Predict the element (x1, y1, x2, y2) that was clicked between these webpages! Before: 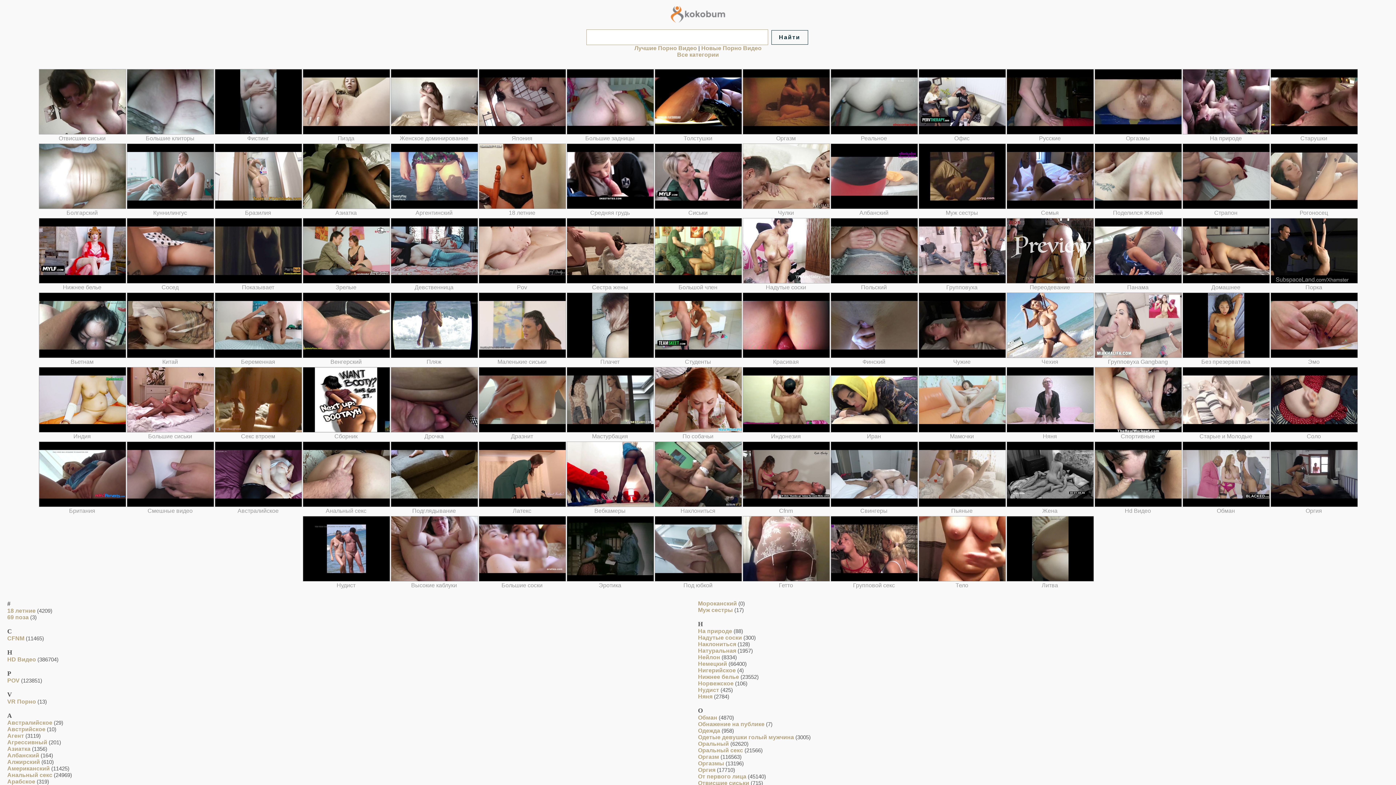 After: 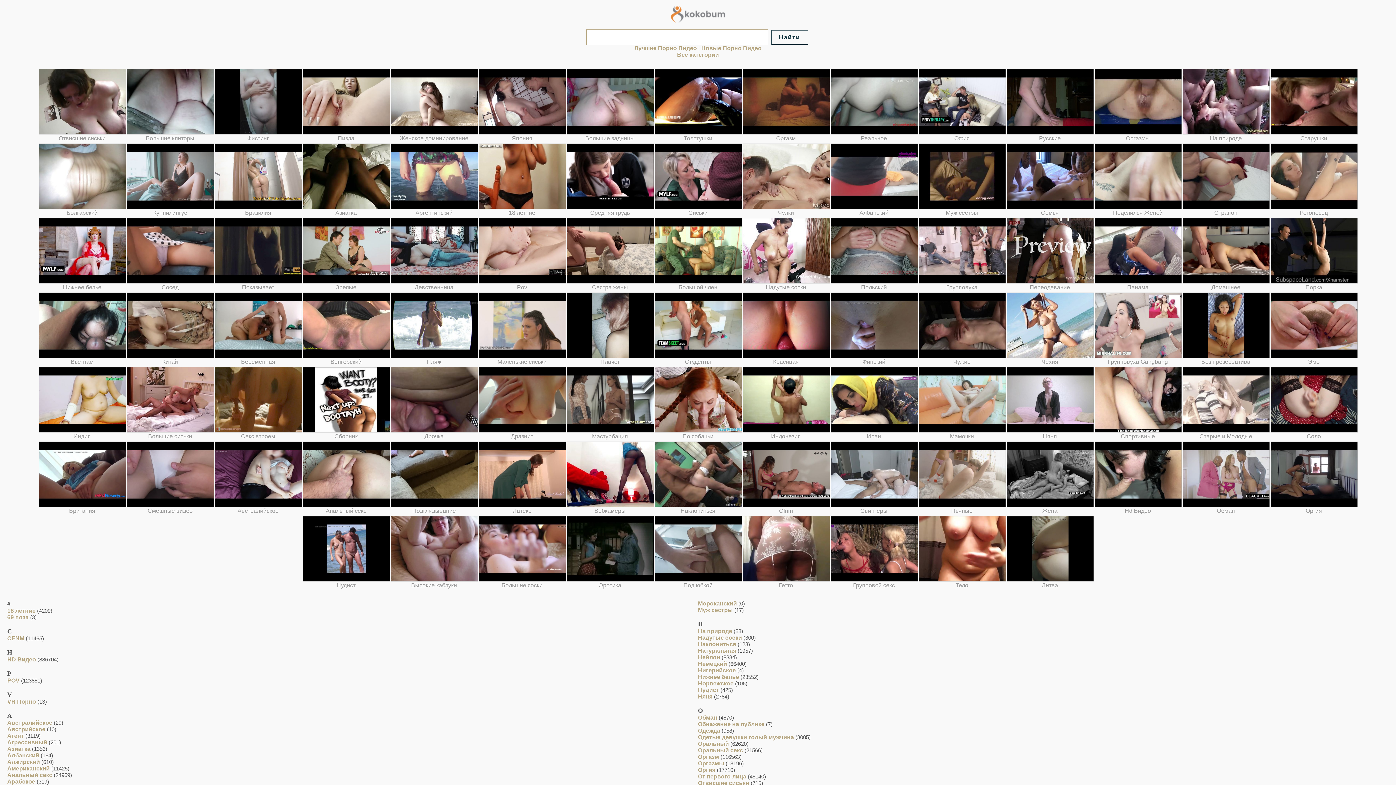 Action: bbox: (740, 674, 758, 680) label: (23552)
